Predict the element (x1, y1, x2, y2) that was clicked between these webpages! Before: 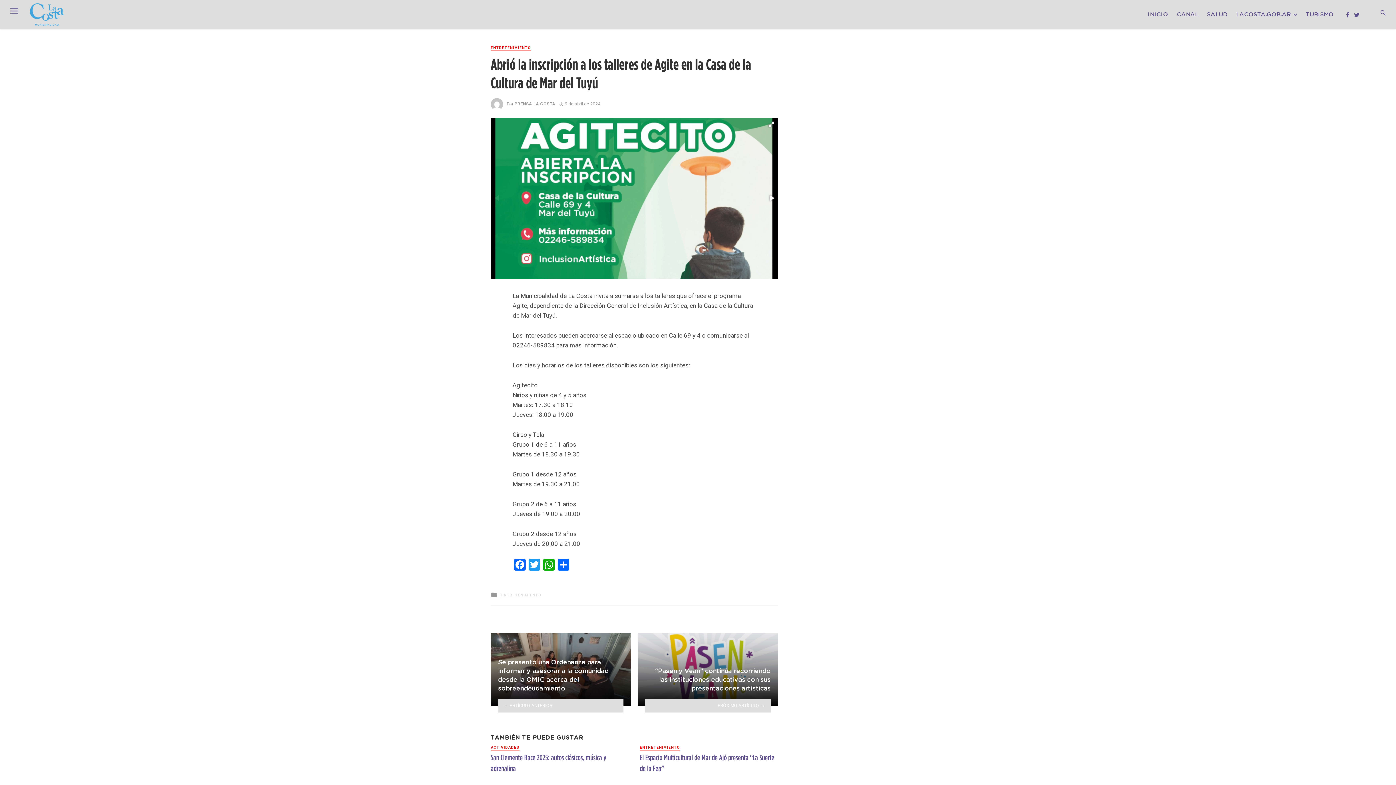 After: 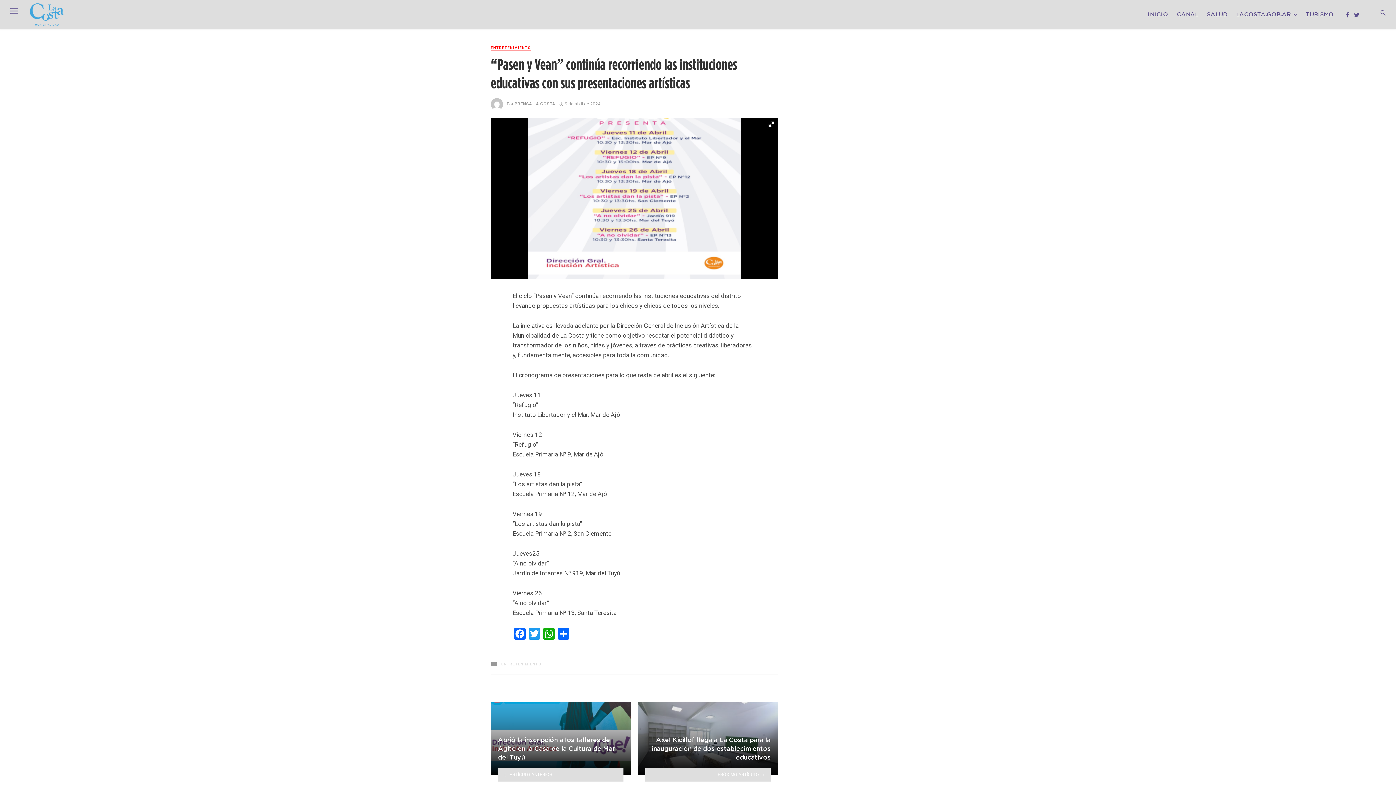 Action: bbox: (638, 633, 778, 706)